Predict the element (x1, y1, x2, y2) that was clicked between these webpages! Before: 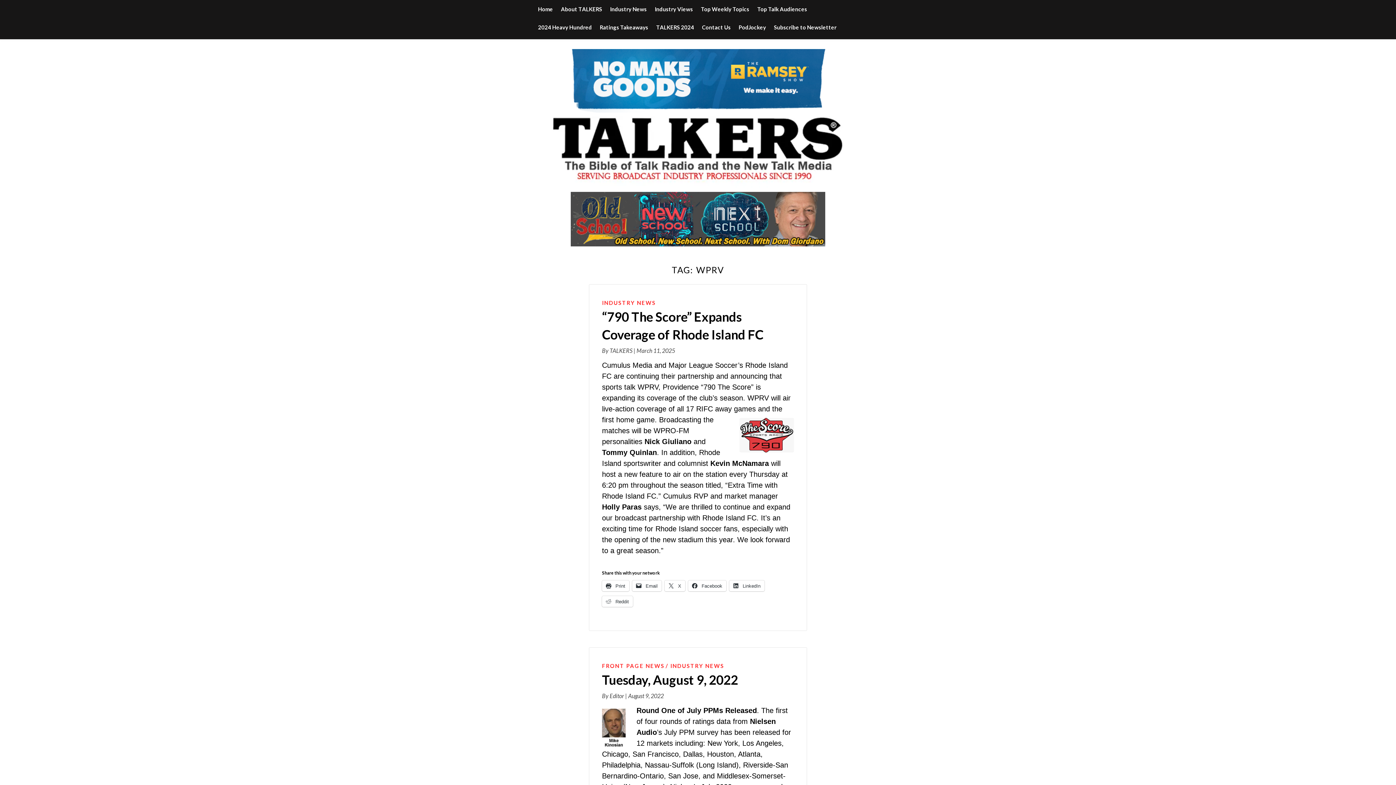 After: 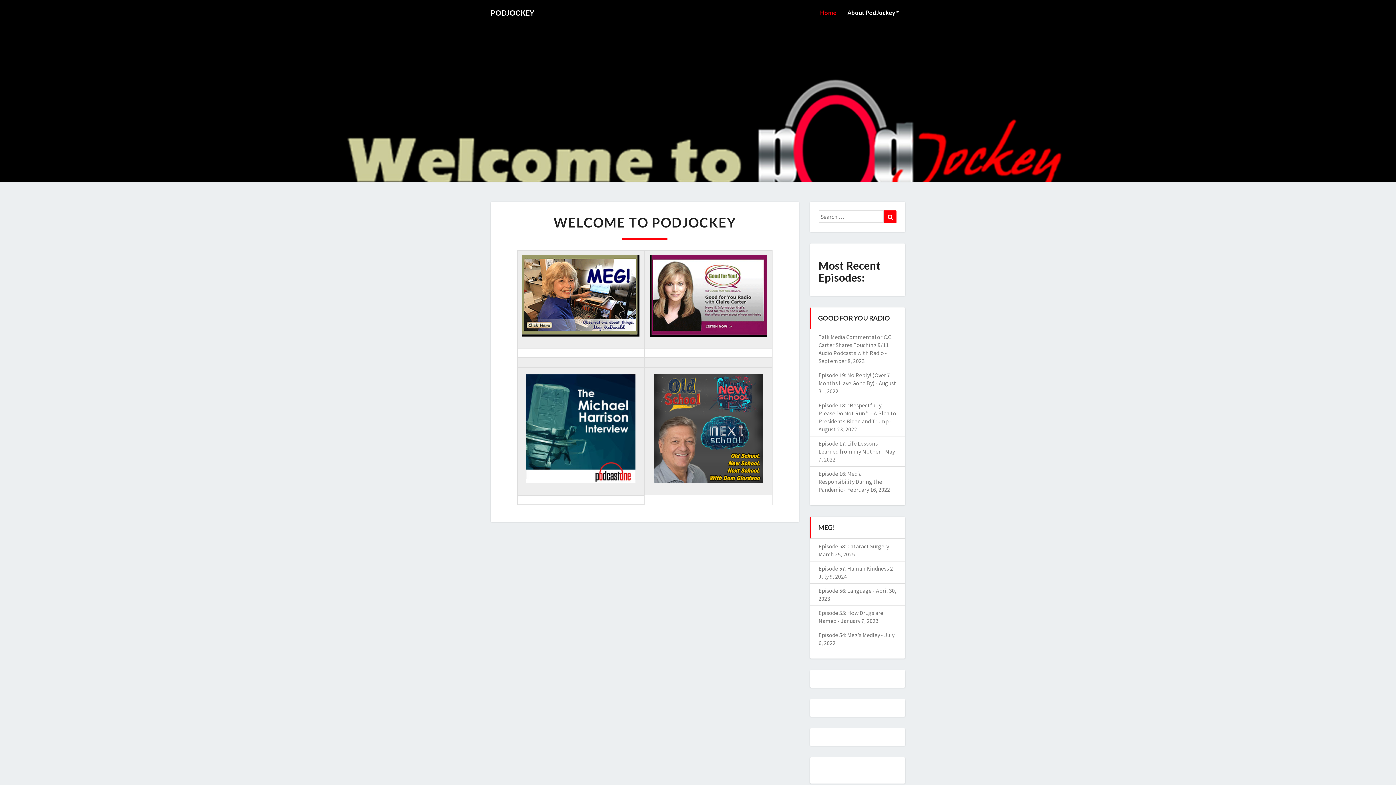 Action: bbox: (738, 18, 766, 36) label: PodJockey